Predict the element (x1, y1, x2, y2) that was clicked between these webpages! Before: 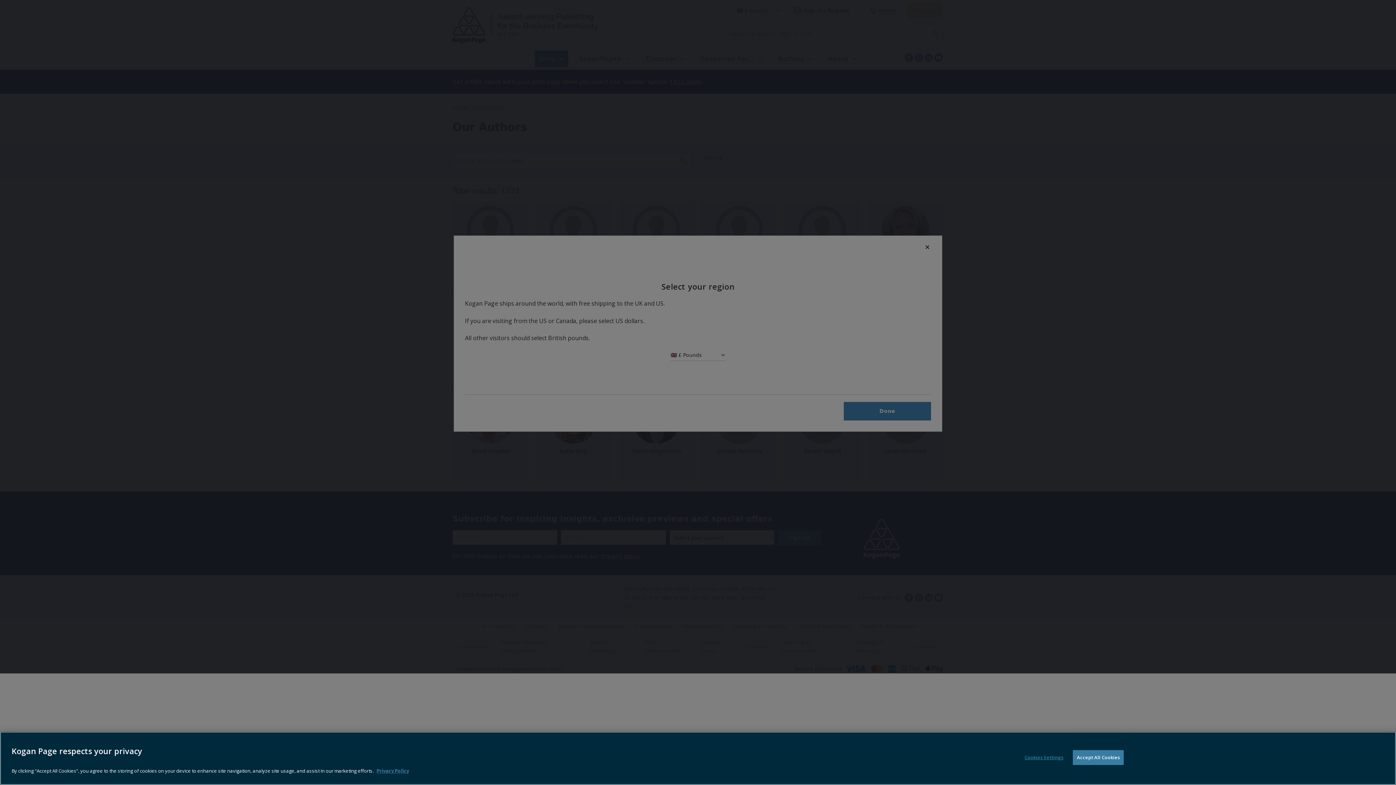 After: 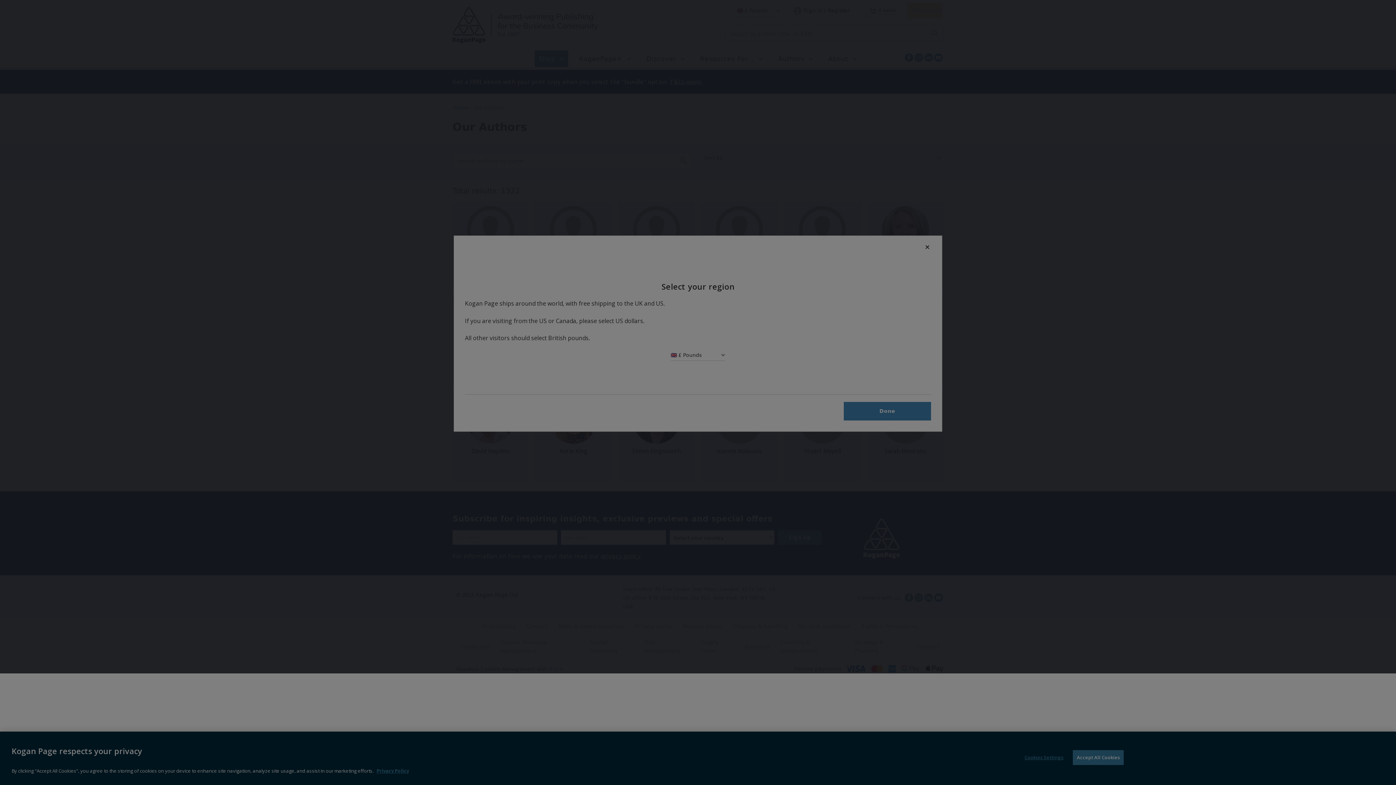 Action: label: Cookies Settings bbox: (1021, 756, 1066, 770)